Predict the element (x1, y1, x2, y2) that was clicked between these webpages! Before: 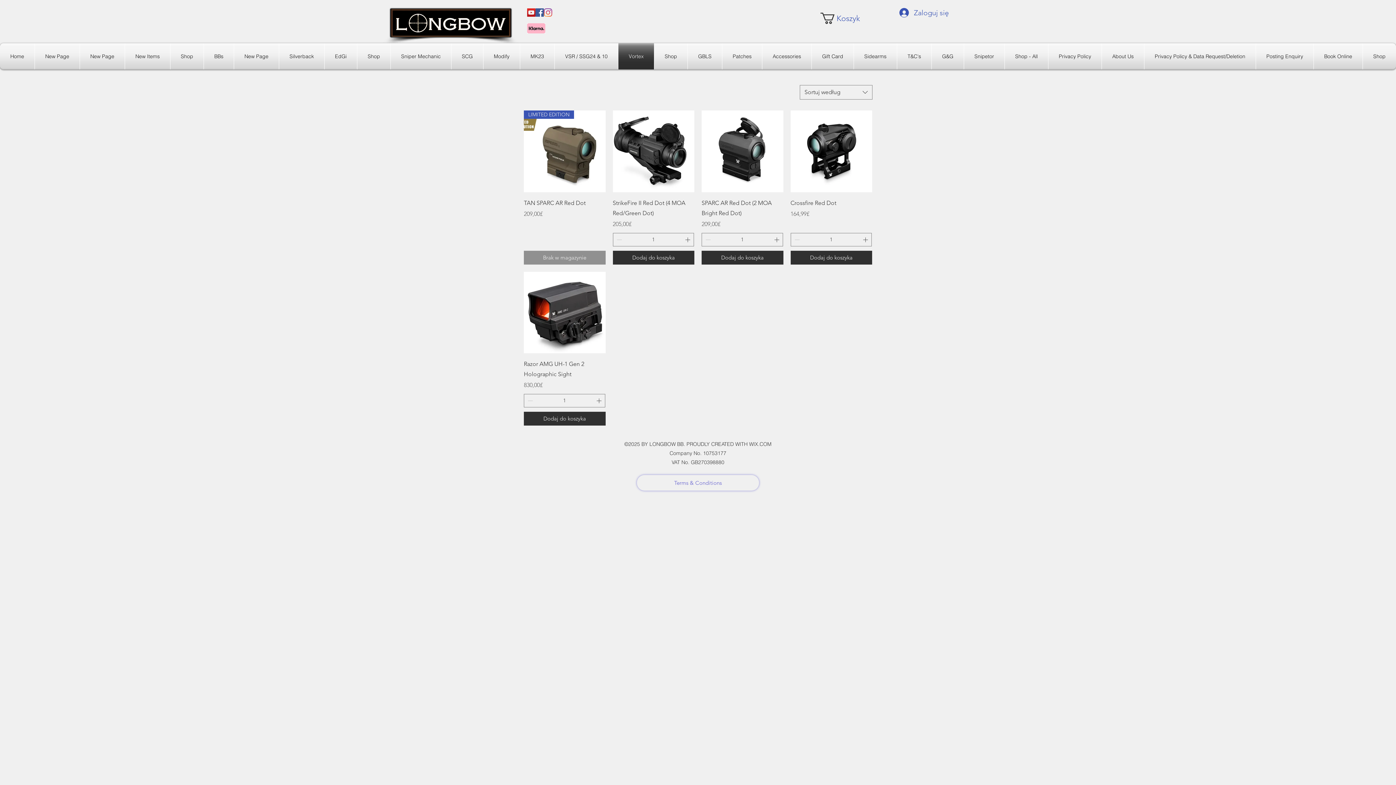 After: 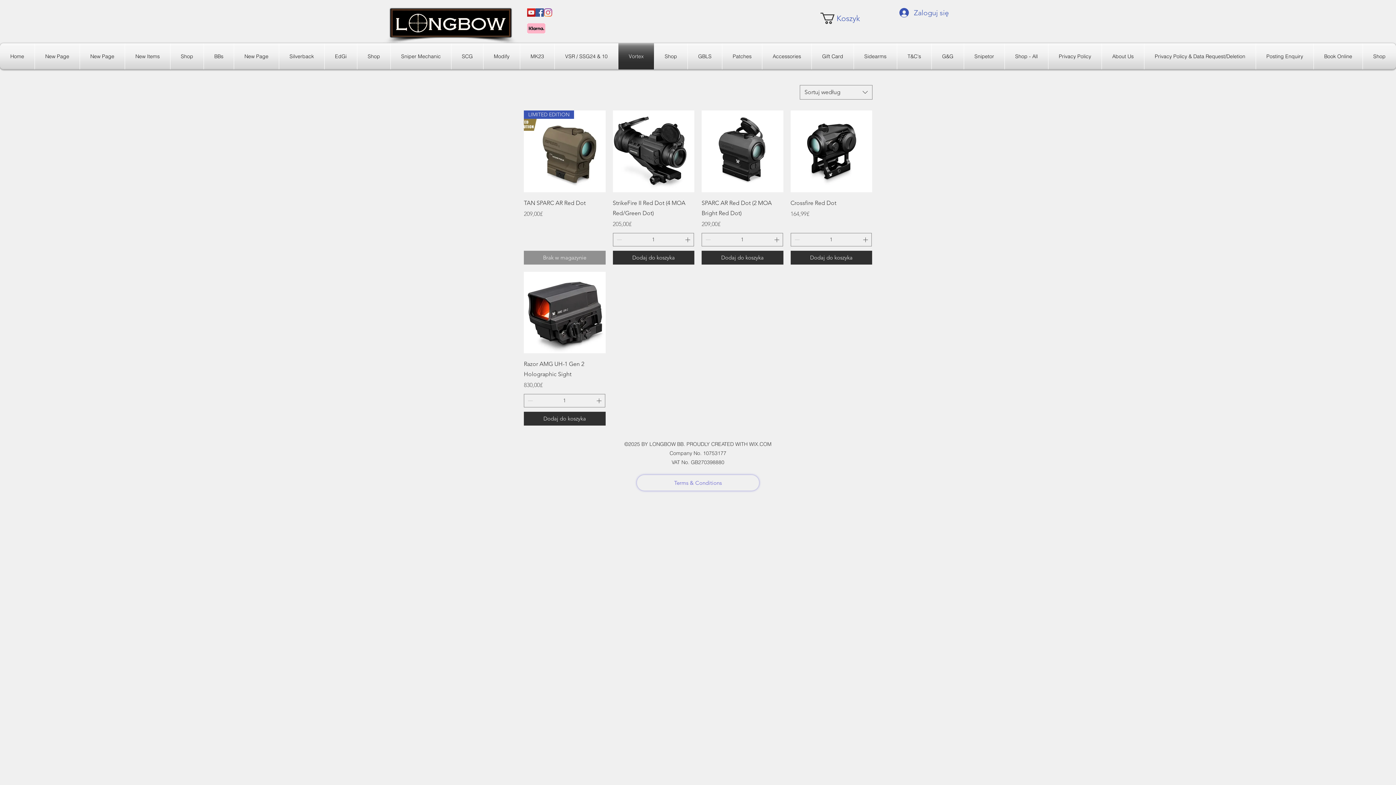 Action: label: Koszyk bbox: (820, 12, 864, 24)